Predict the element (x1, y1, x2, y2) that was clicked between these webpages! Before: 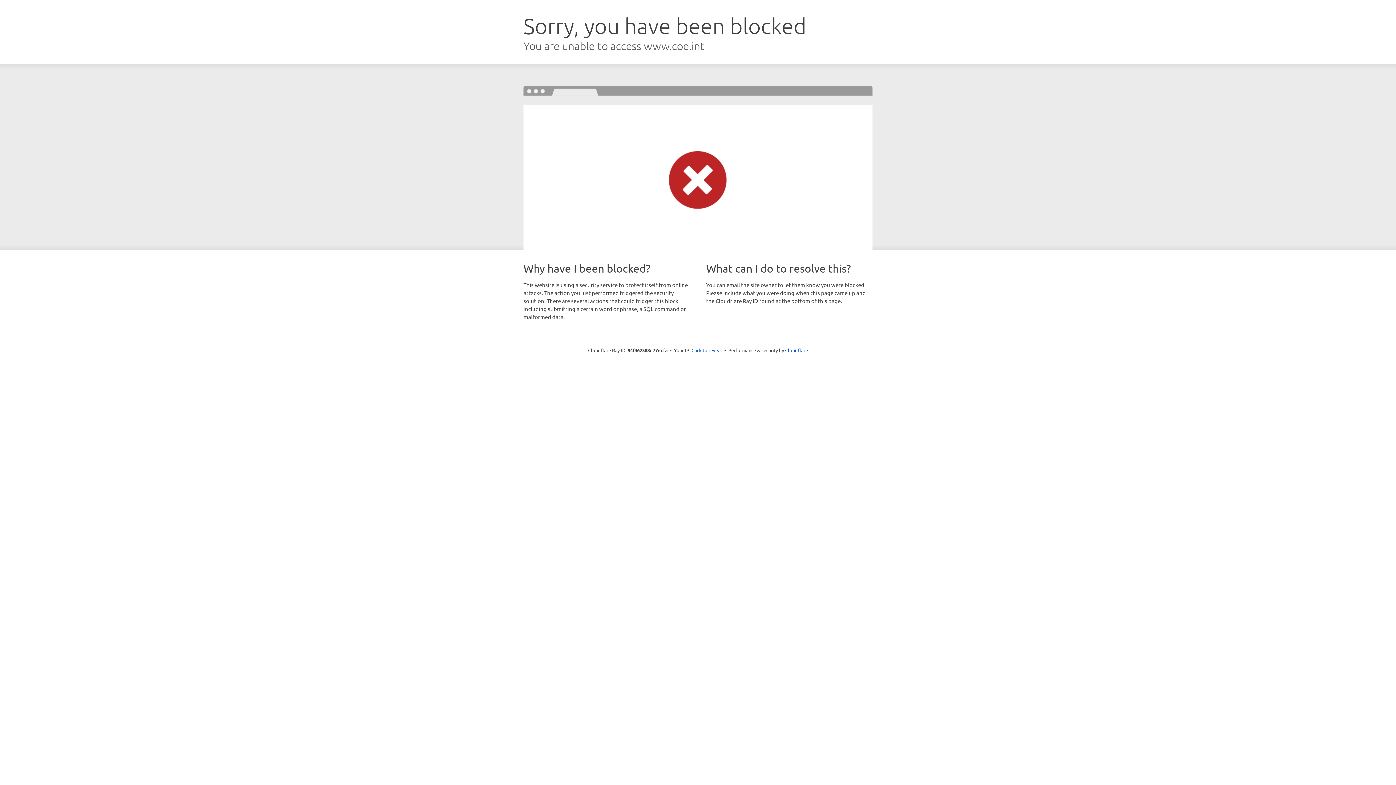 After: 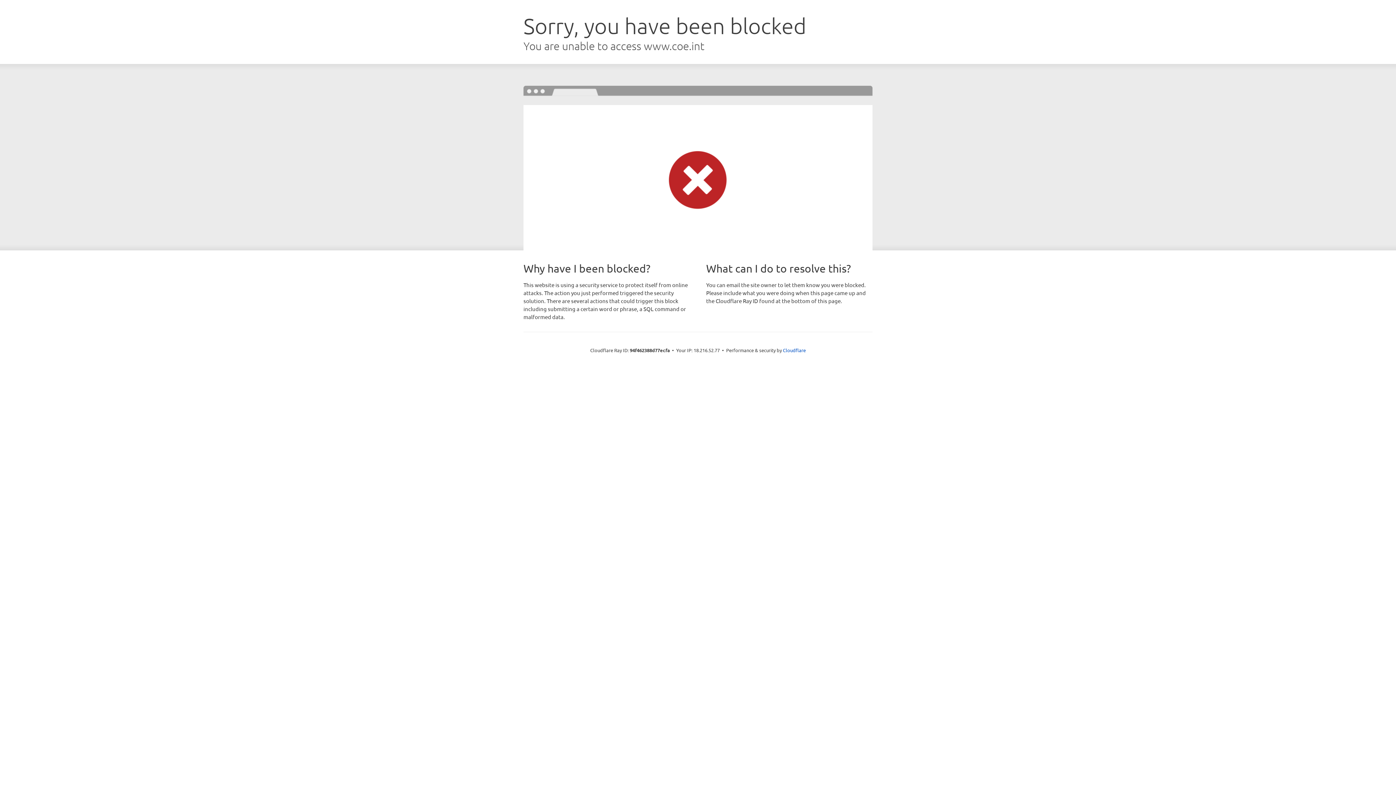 Action: label: Click to reveal bbox: (691, 346, 722, 353)